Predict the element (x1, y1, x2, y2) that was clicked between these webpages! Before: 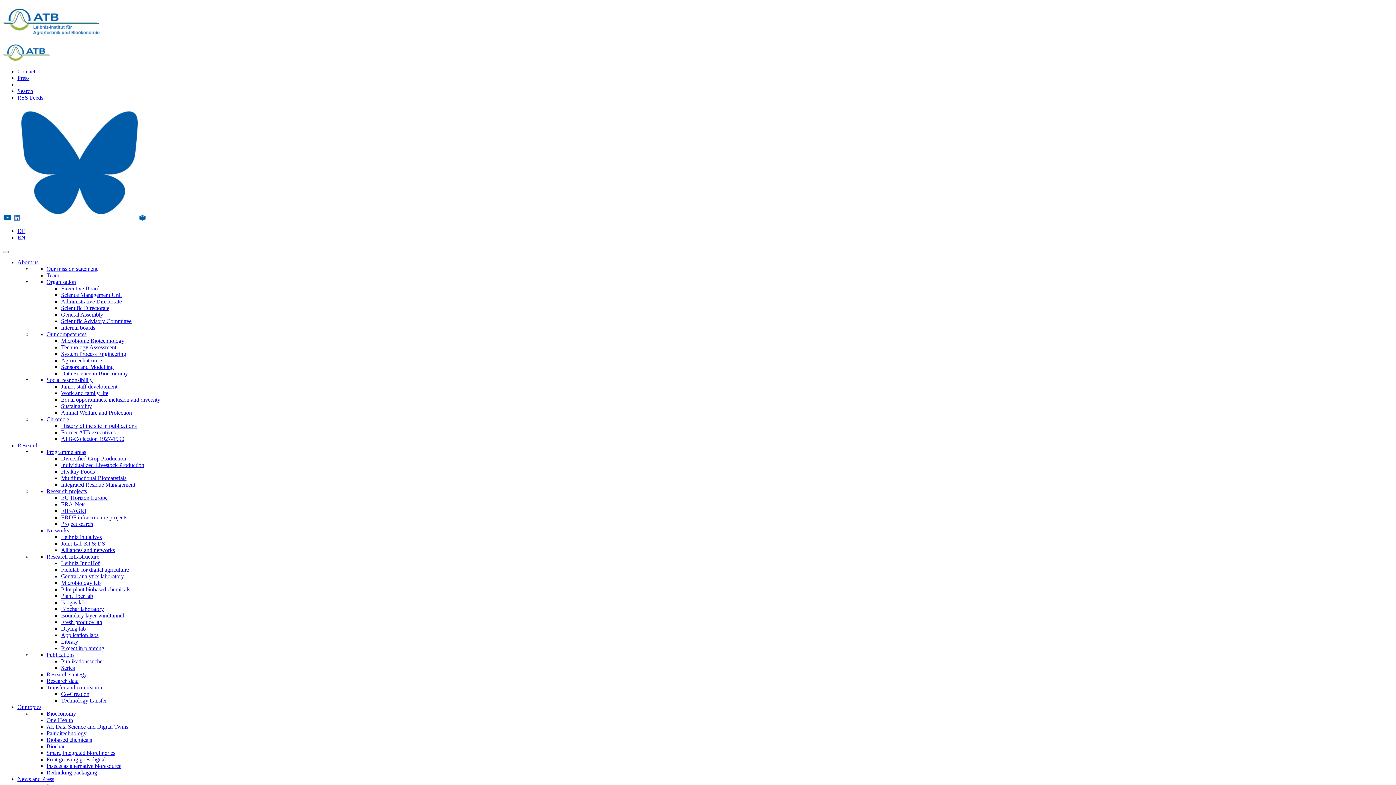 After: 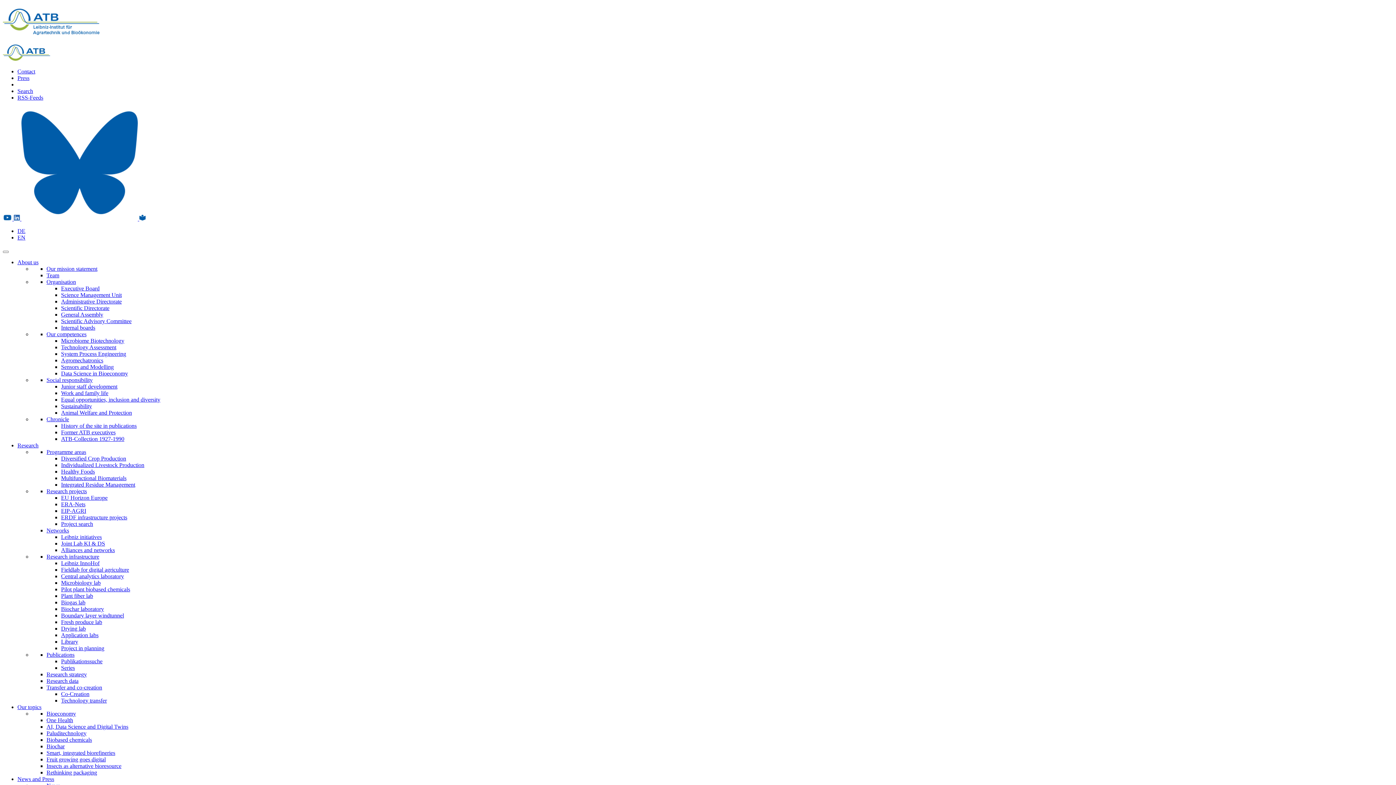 Action: label: Search bbox: (17, 88, 33, 94)